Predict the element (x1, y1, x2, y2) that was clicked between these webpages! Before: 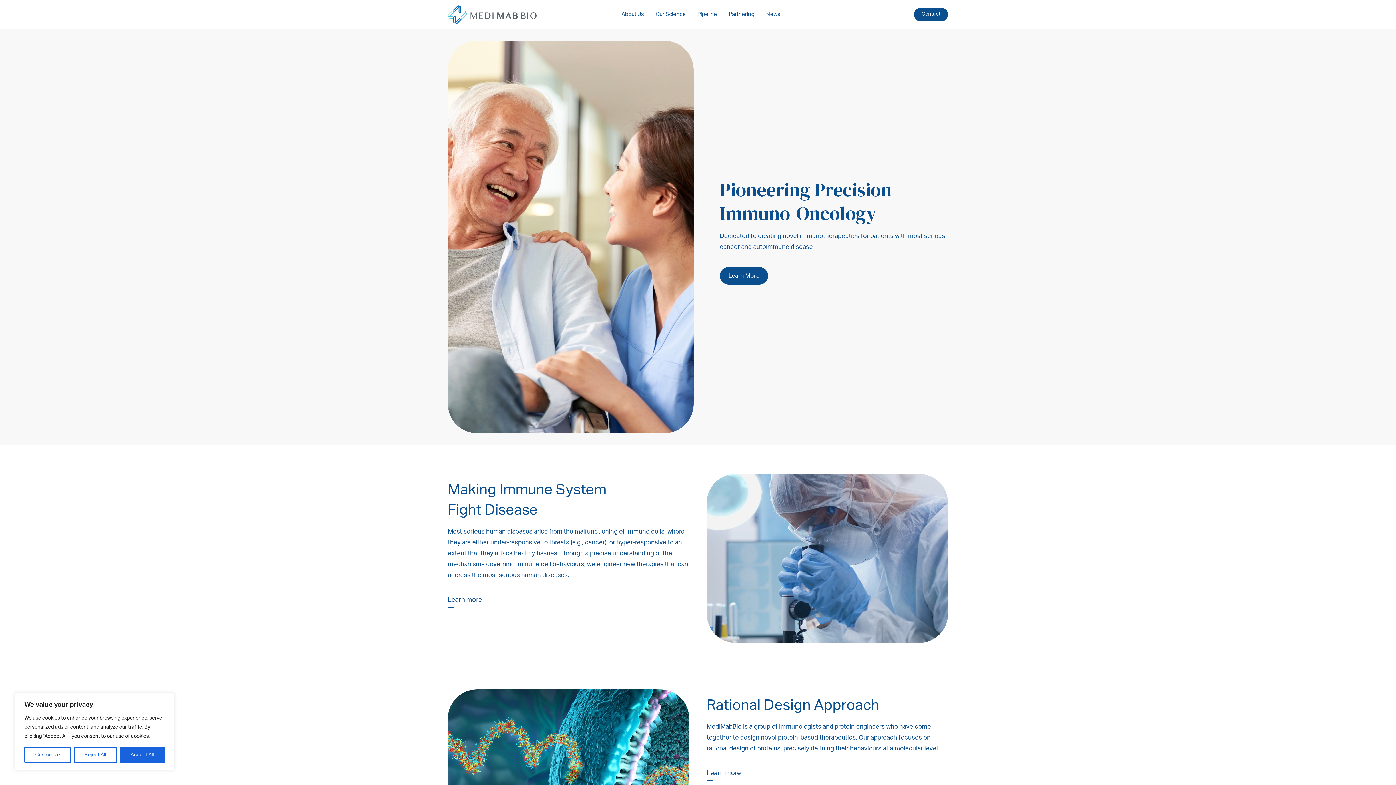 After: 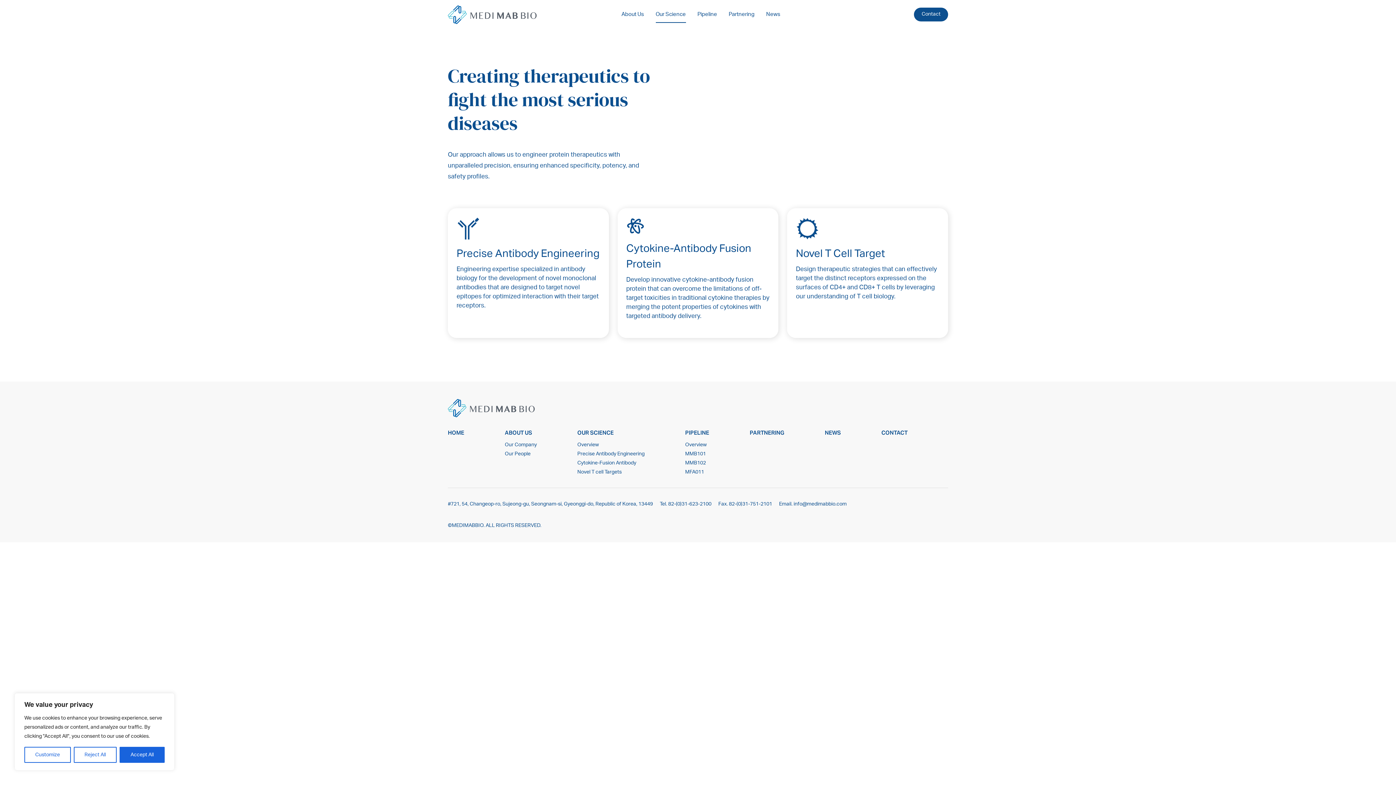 Action: label: Our Science bbox: (655, 7, 686, 21)